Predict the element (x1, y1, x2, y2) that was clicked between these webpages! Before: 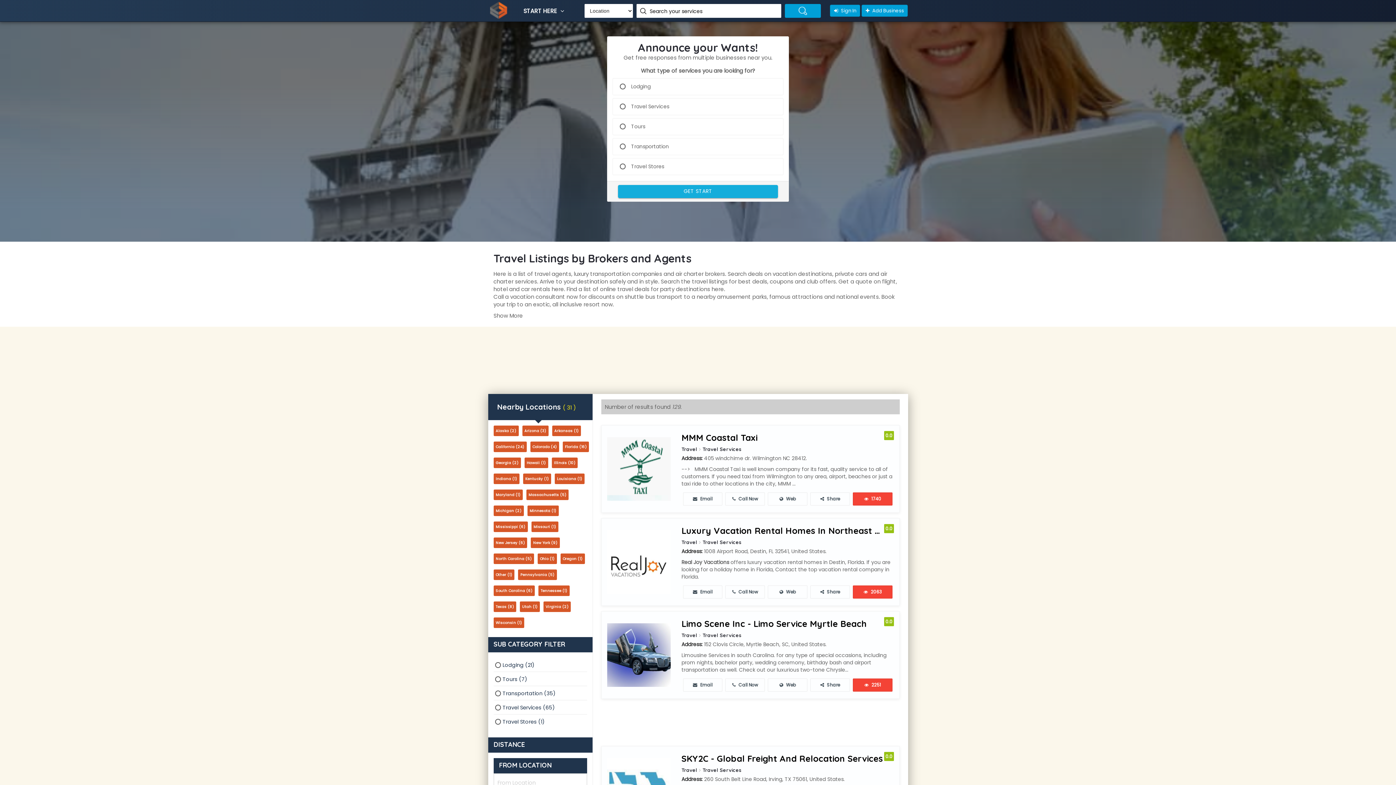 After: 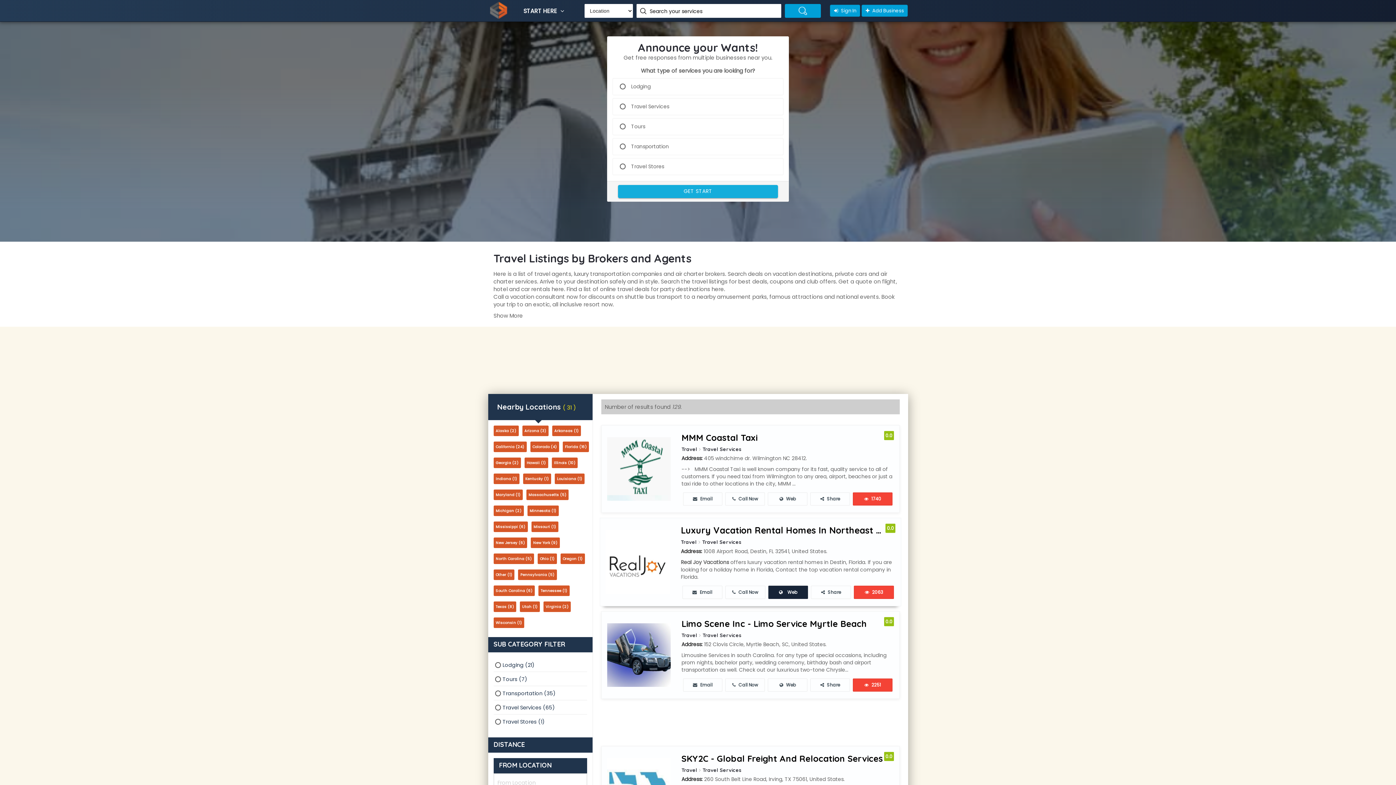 Action: bbox: (768, 585, 807, 598) label:  Web